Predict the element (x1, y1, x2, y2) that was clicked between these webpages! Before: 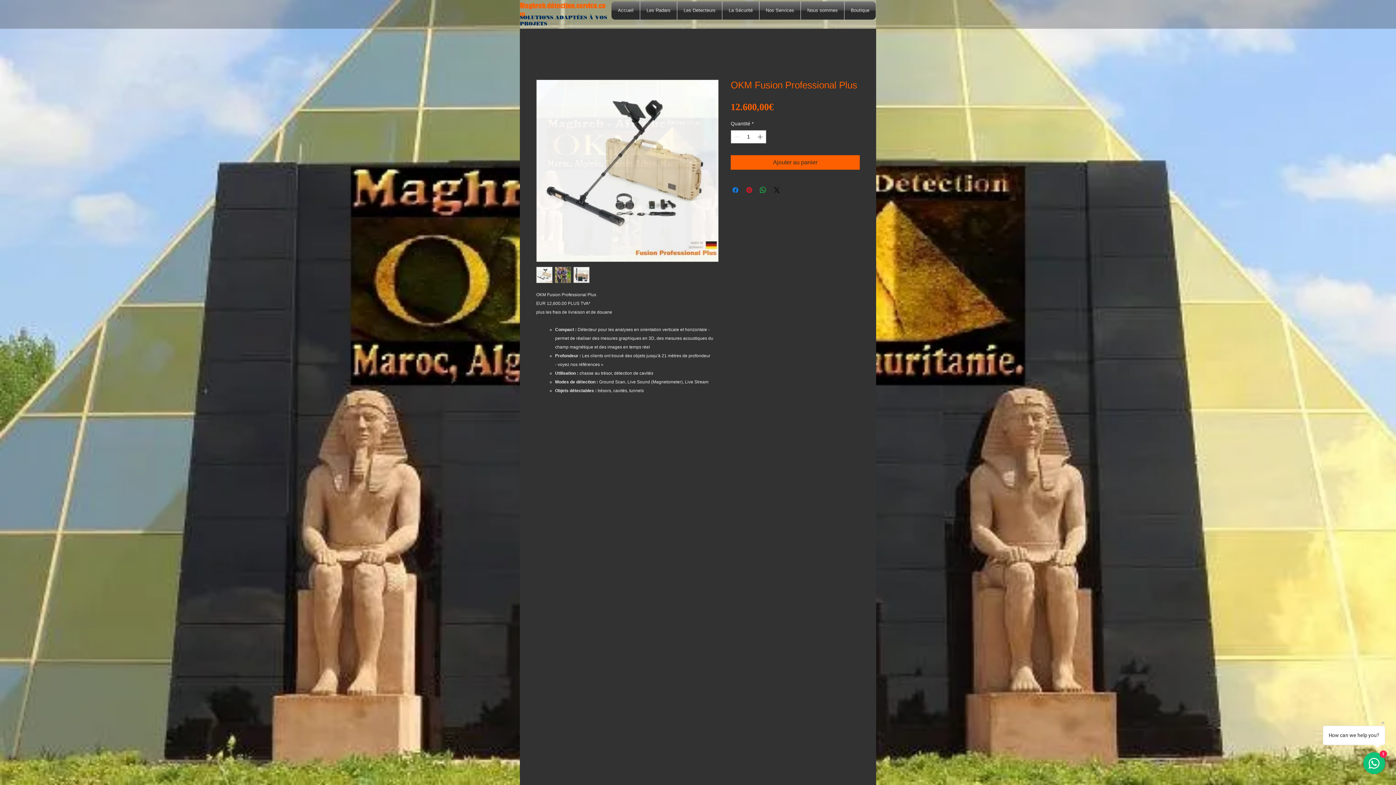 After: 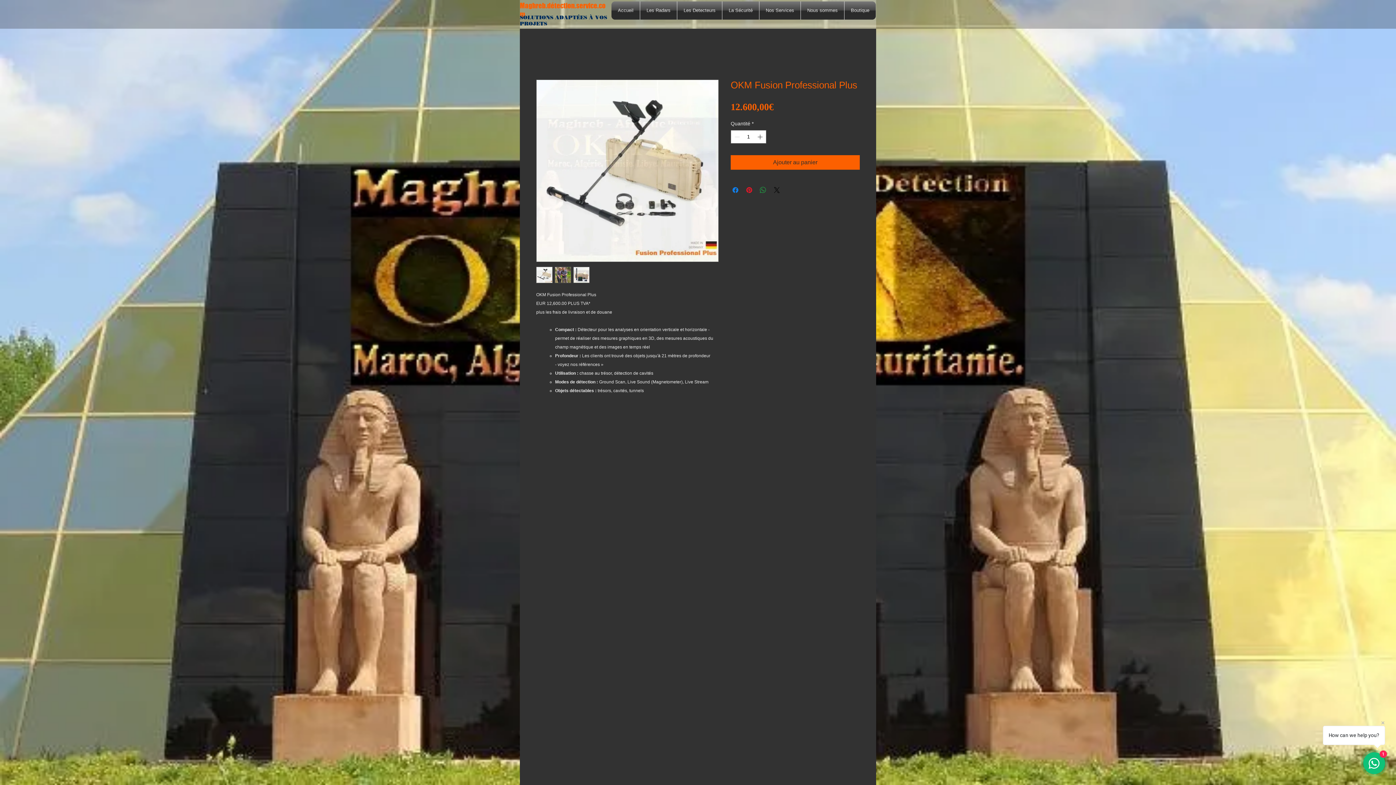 Action: label: Partager sur WhatsApp bbox: (758, 185, 767, 194)